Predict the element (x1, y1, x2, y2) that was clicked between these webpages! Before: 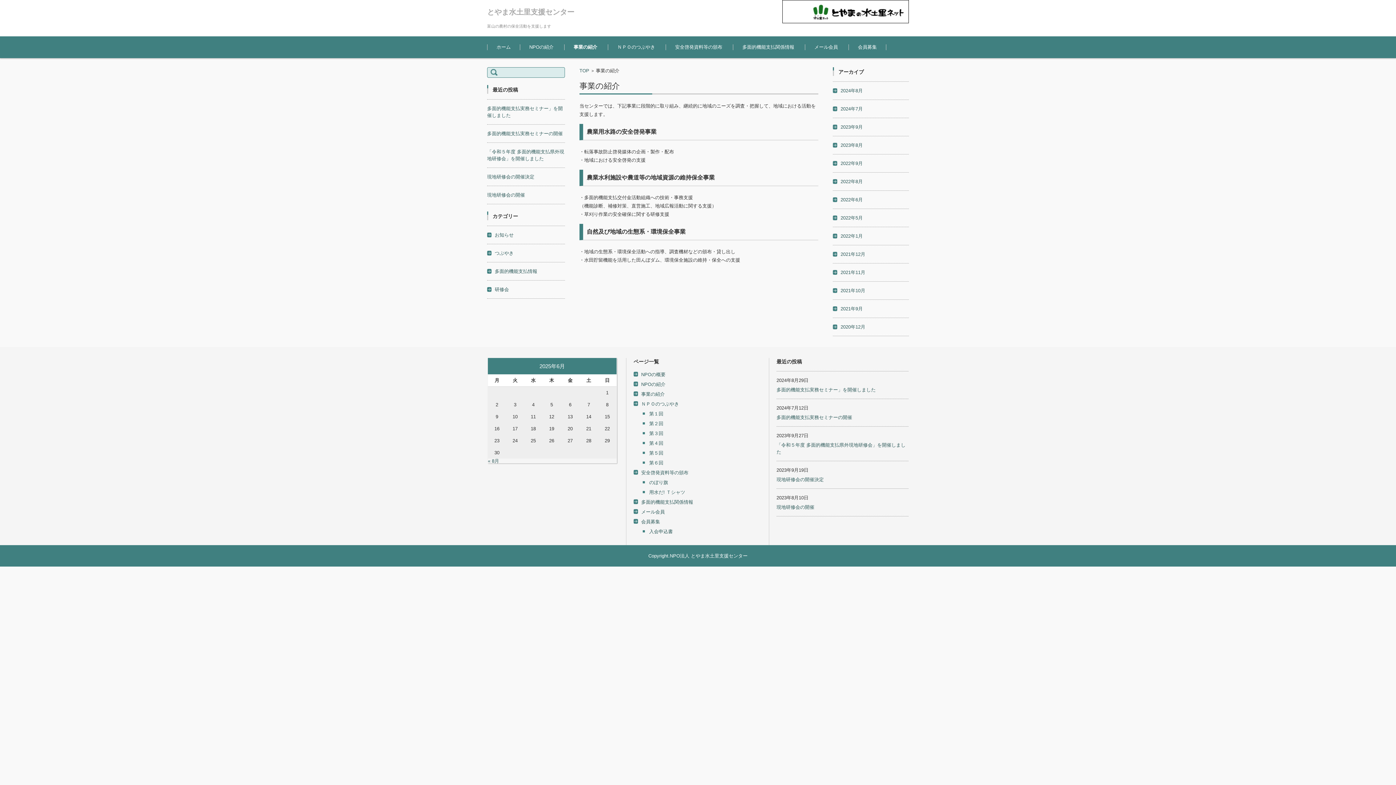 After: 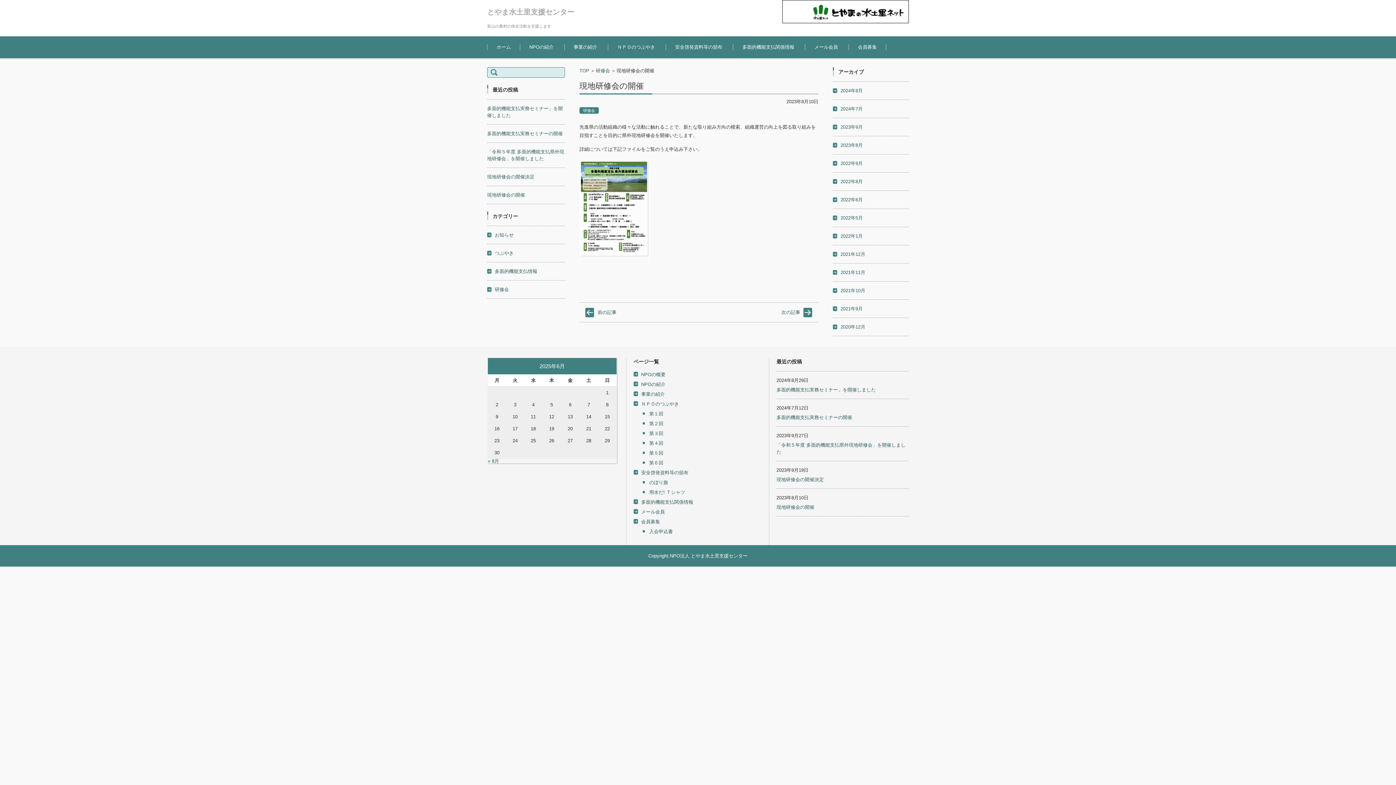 Action: bbox: (776, 504, 814, 510) label: 現地研修会の開催